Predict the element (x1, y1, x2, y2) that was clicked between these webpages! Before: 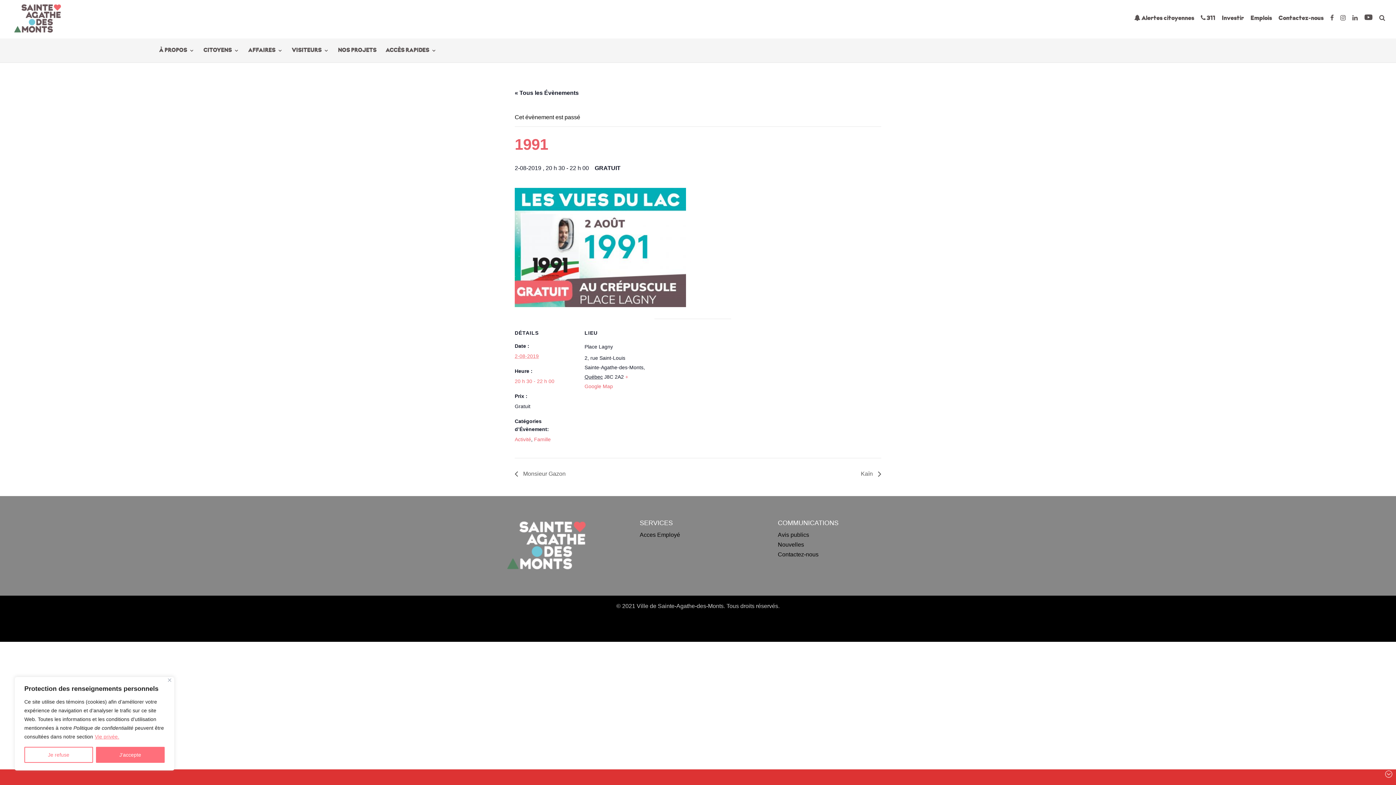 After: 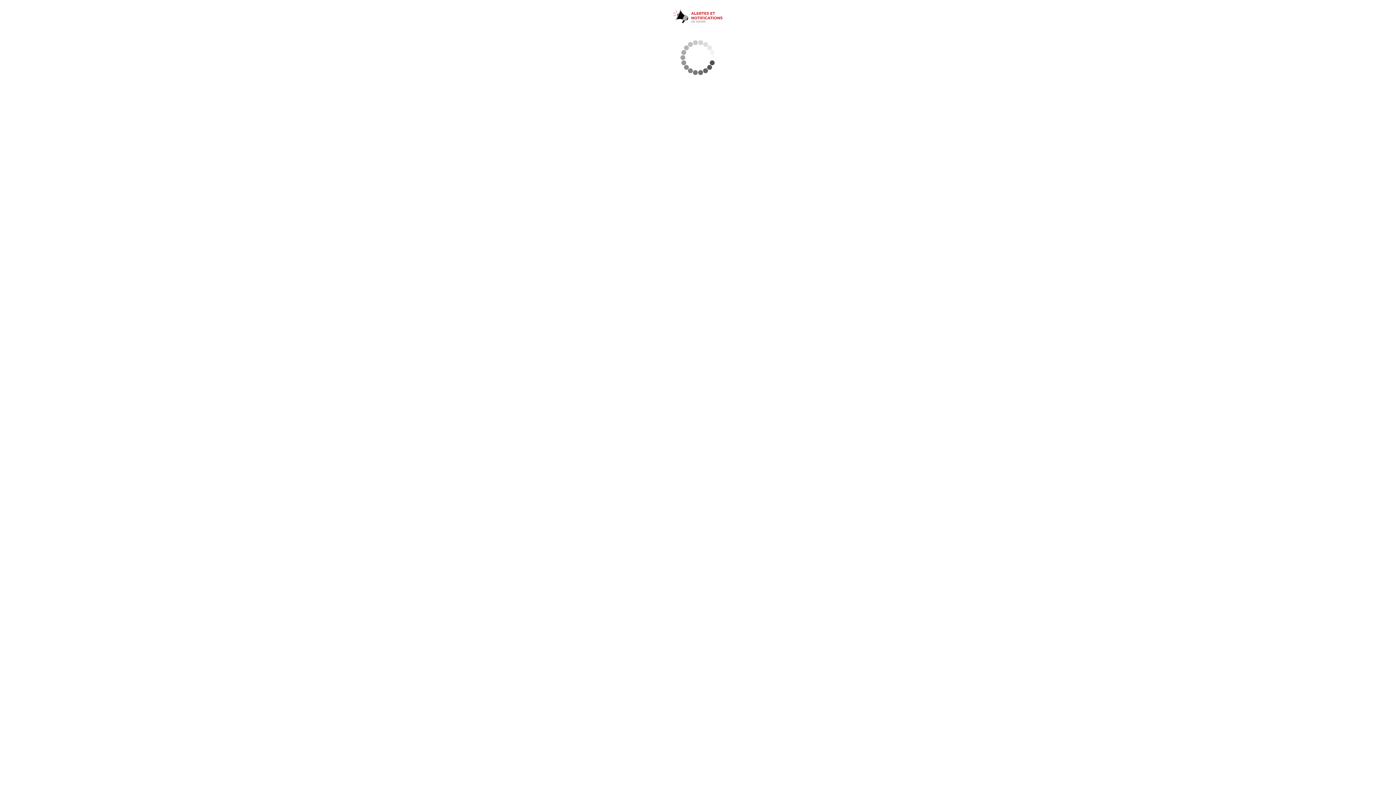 Action: bbox: (1134, 14, 1194, 26) label:  Alertes citoyennes